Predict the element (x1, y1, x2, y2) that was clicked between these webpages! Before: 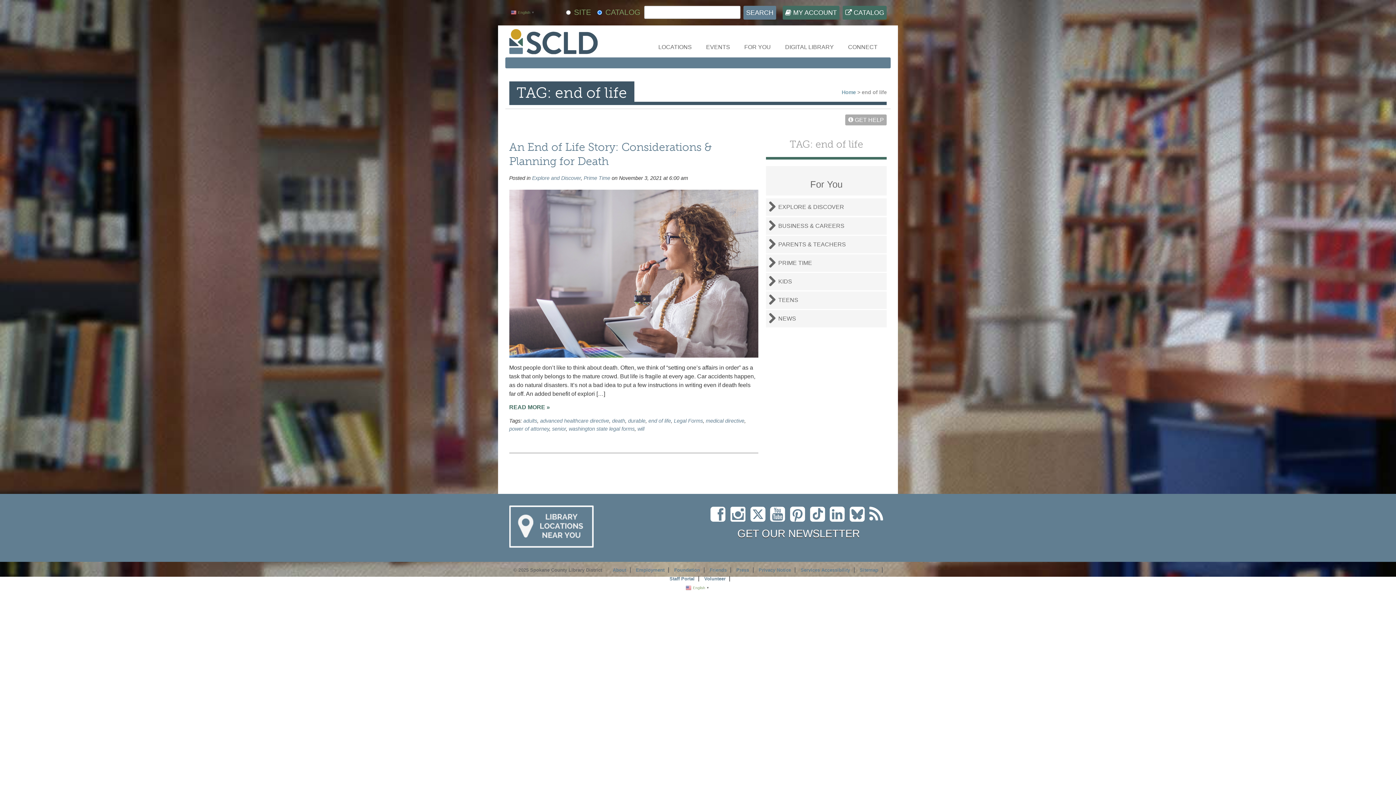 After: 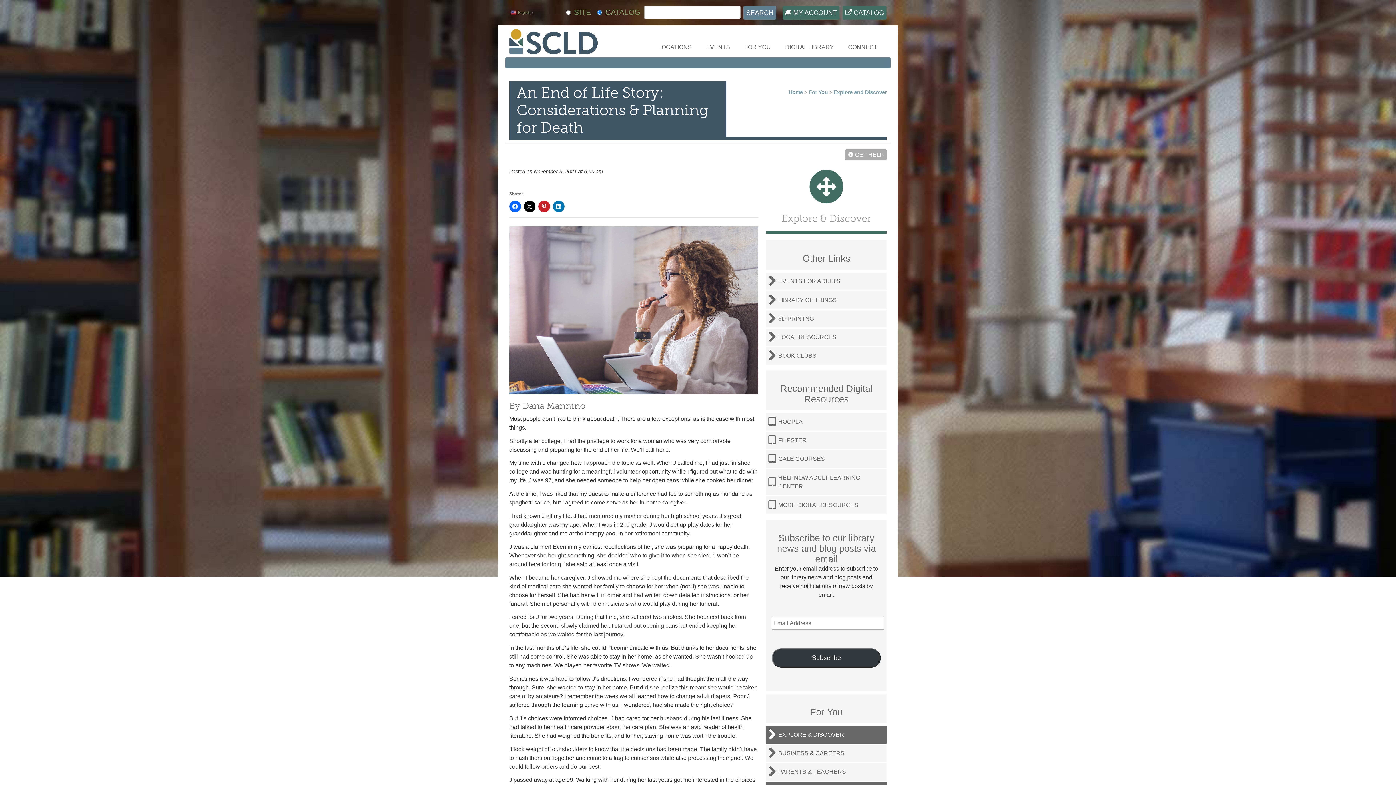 Action: label: READ MORE » bbox: (509, 404, 550, 410)